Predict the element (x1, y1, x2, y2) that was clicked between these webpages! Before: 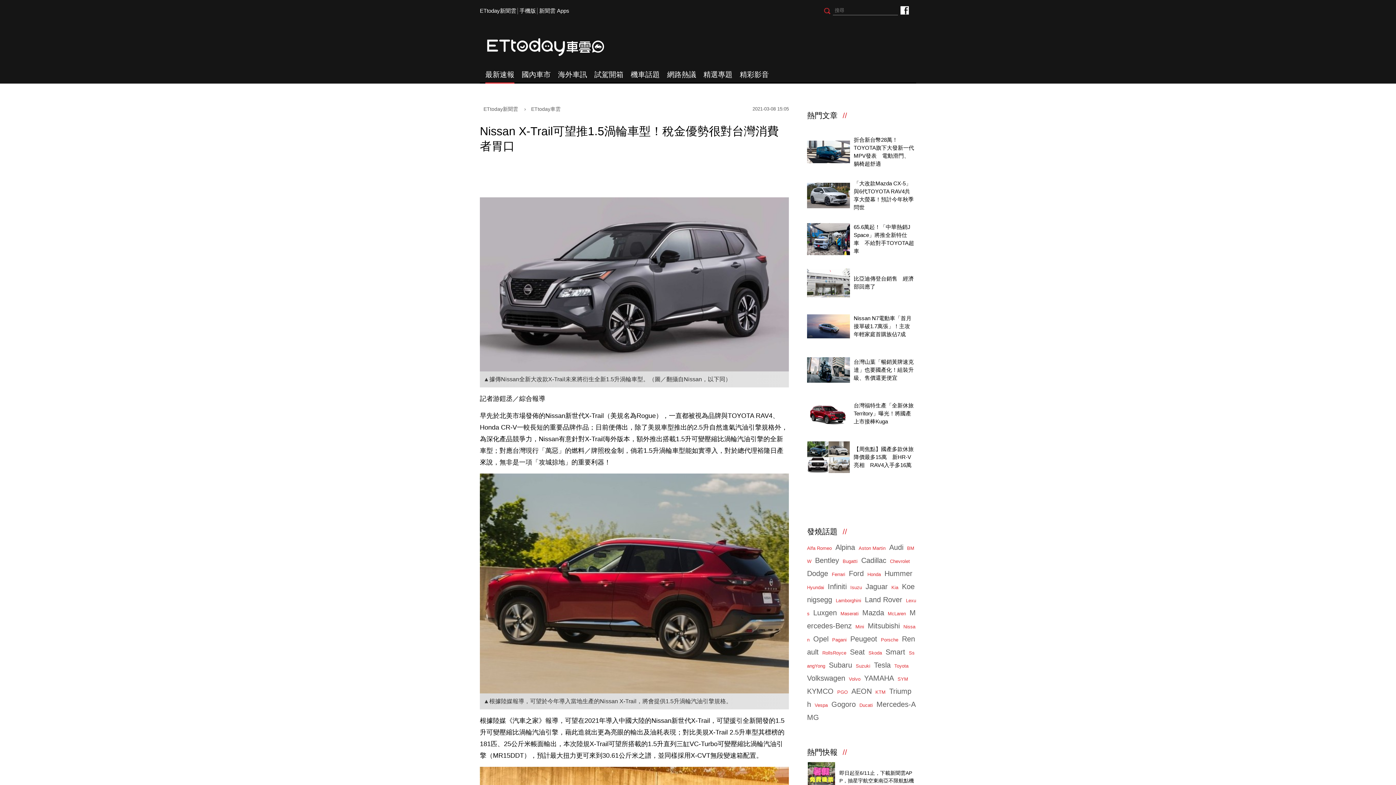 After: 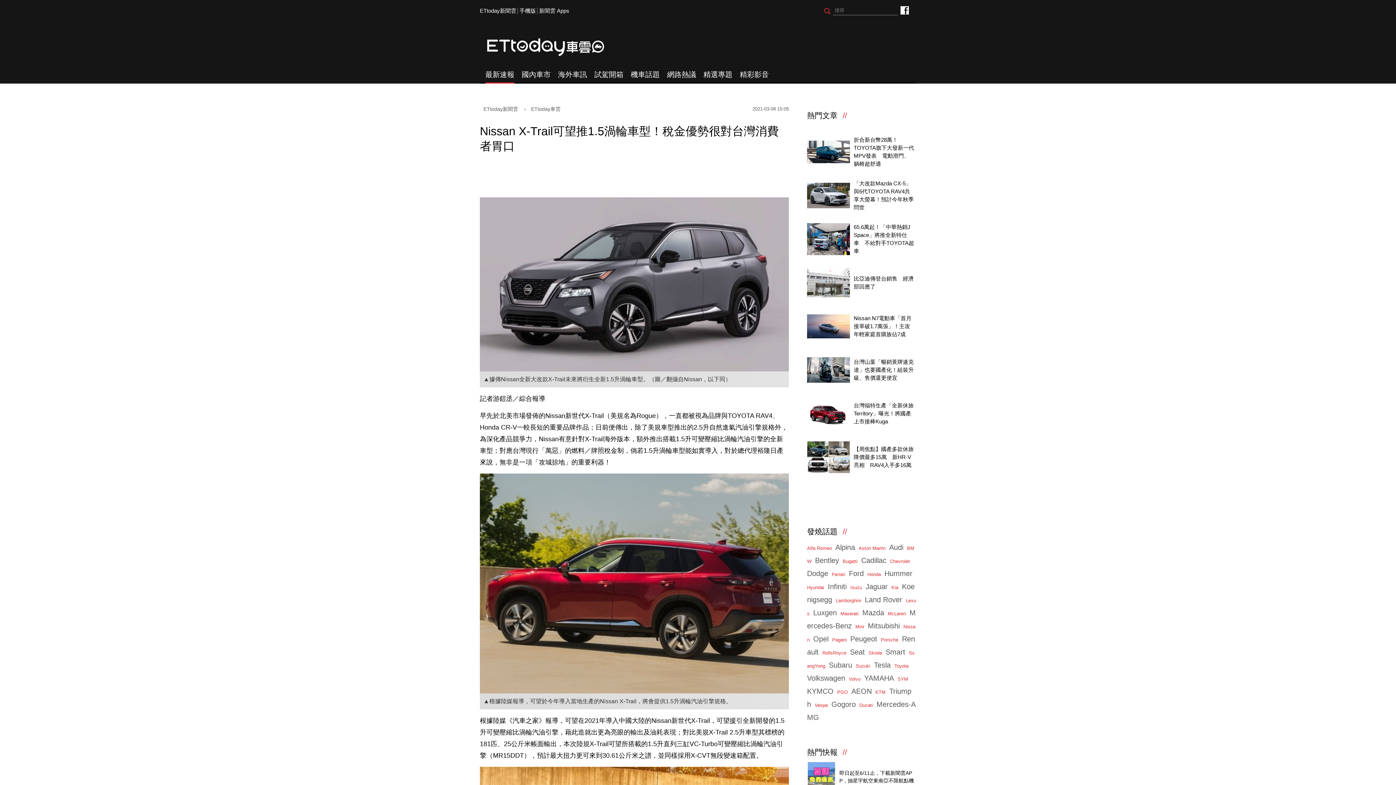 Action: label: KYMCO bbox: (807, 687, 833, 695)